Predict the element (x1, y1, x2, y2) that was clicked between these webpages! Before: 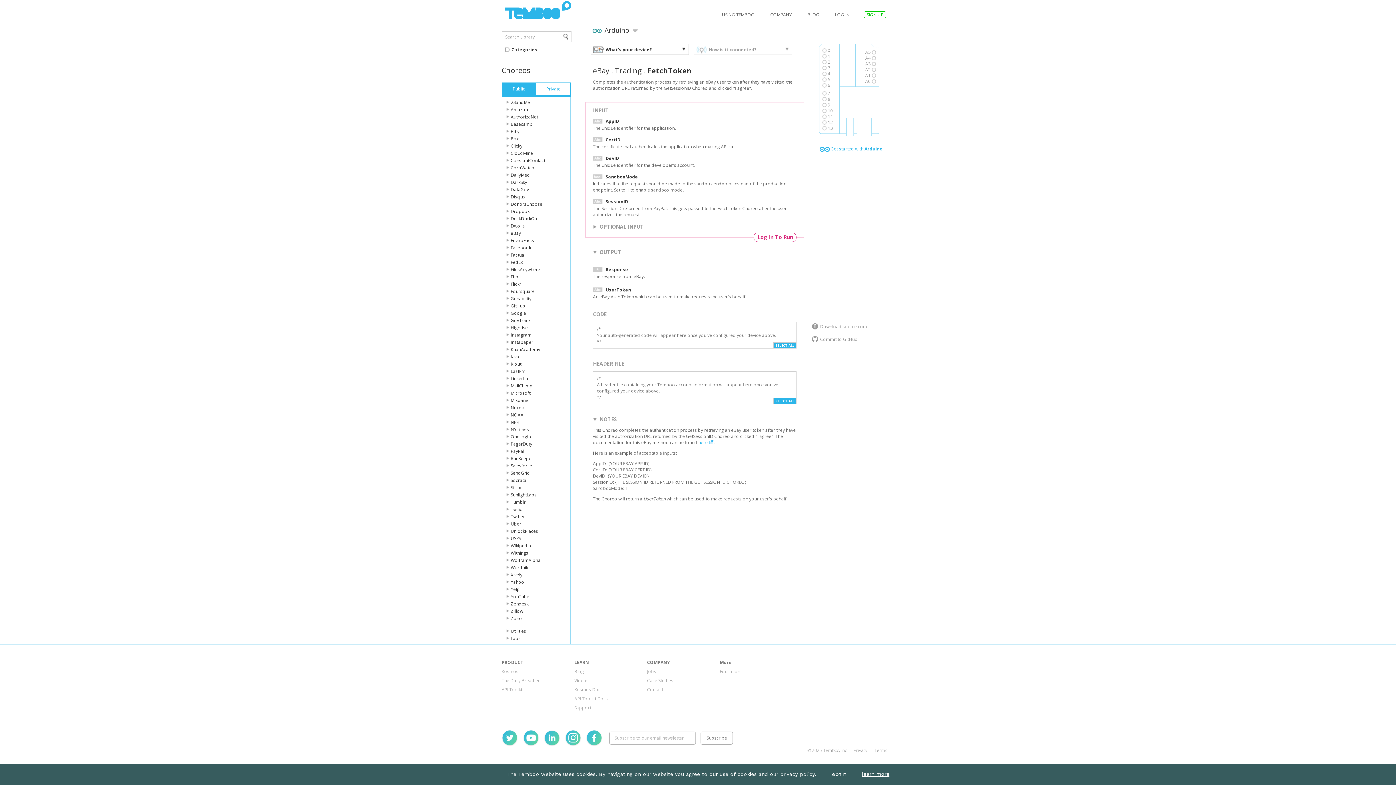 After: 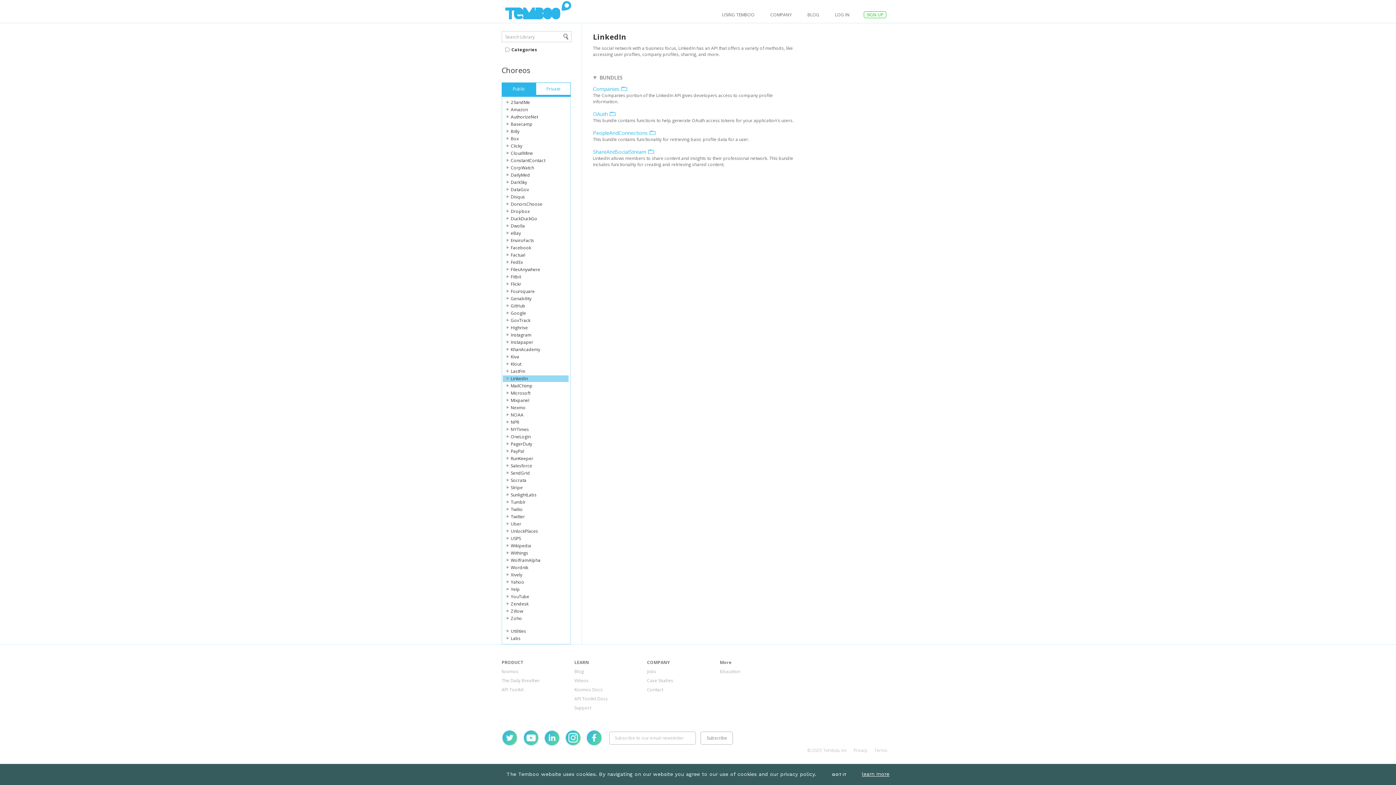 Action: label: LinkedIn bbox: (502, 375, 568, 382)